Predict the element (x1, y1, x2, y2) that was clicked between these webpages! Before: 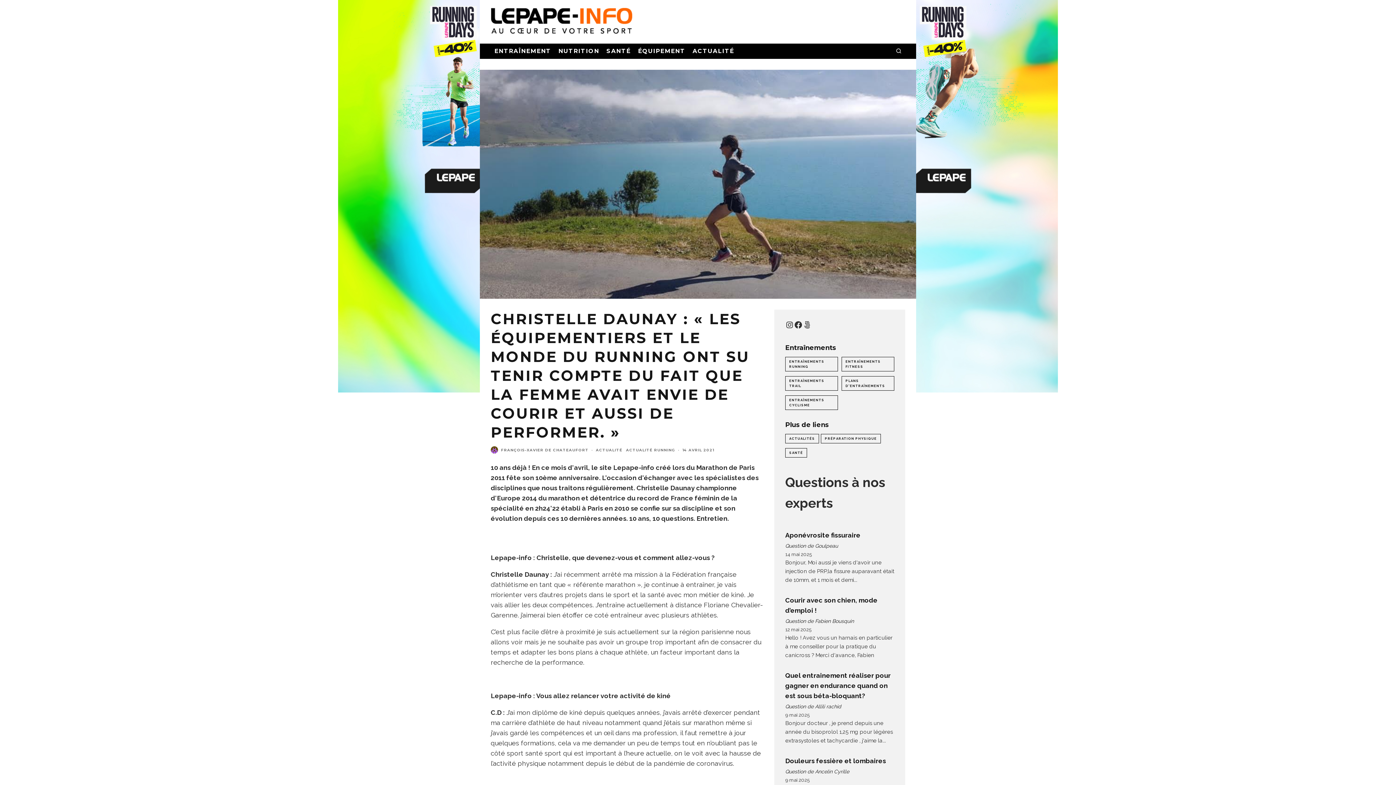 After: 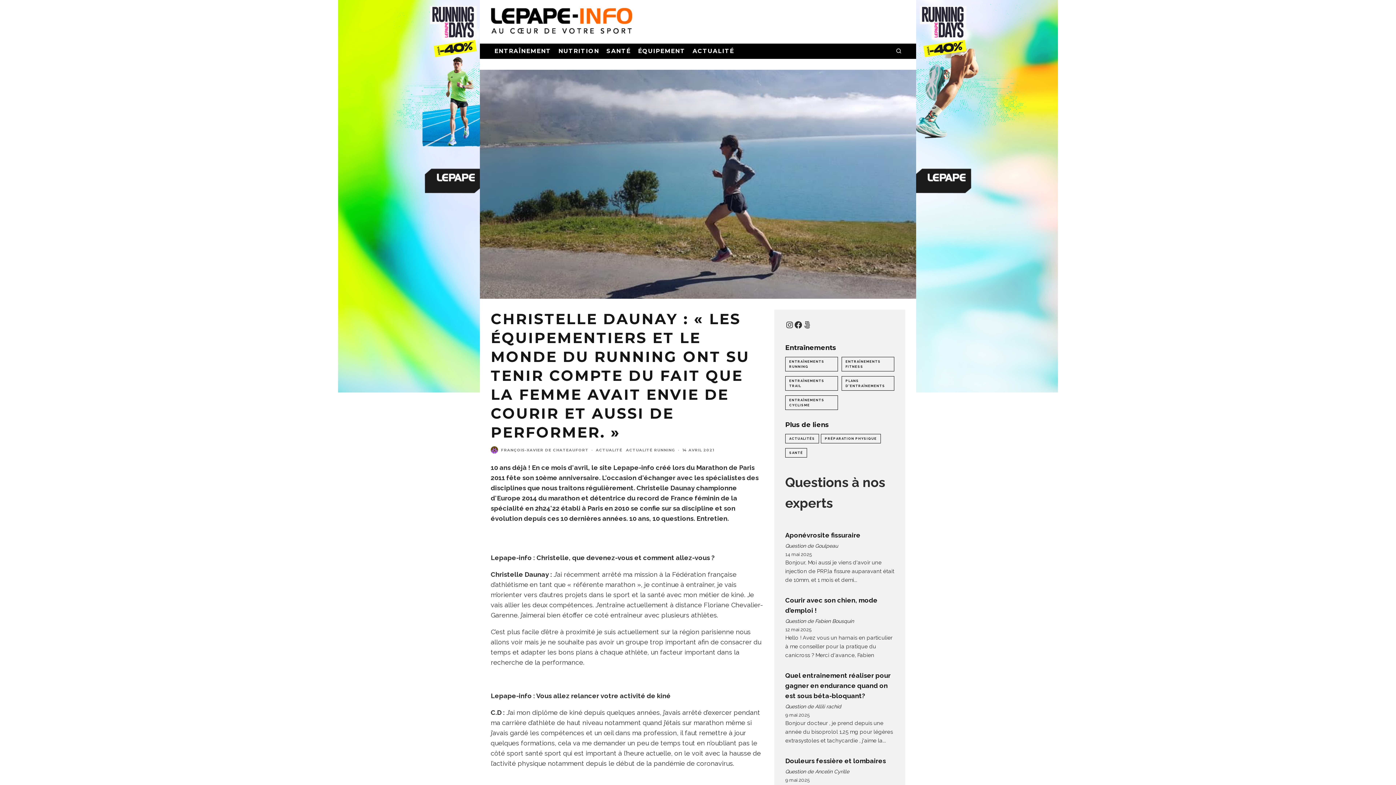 Action: label: Question de Ancelin Cyrille bbox: (785, 769, 849, 774)